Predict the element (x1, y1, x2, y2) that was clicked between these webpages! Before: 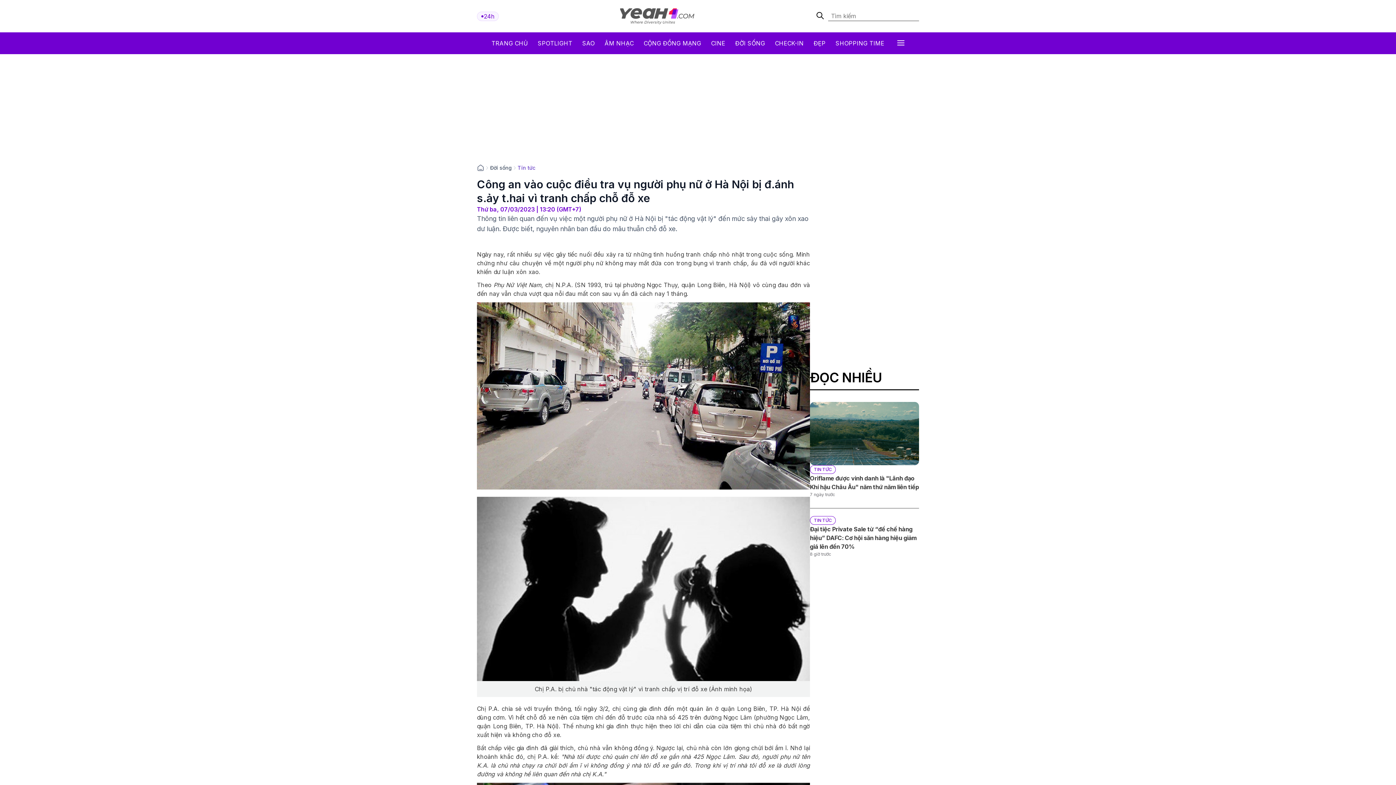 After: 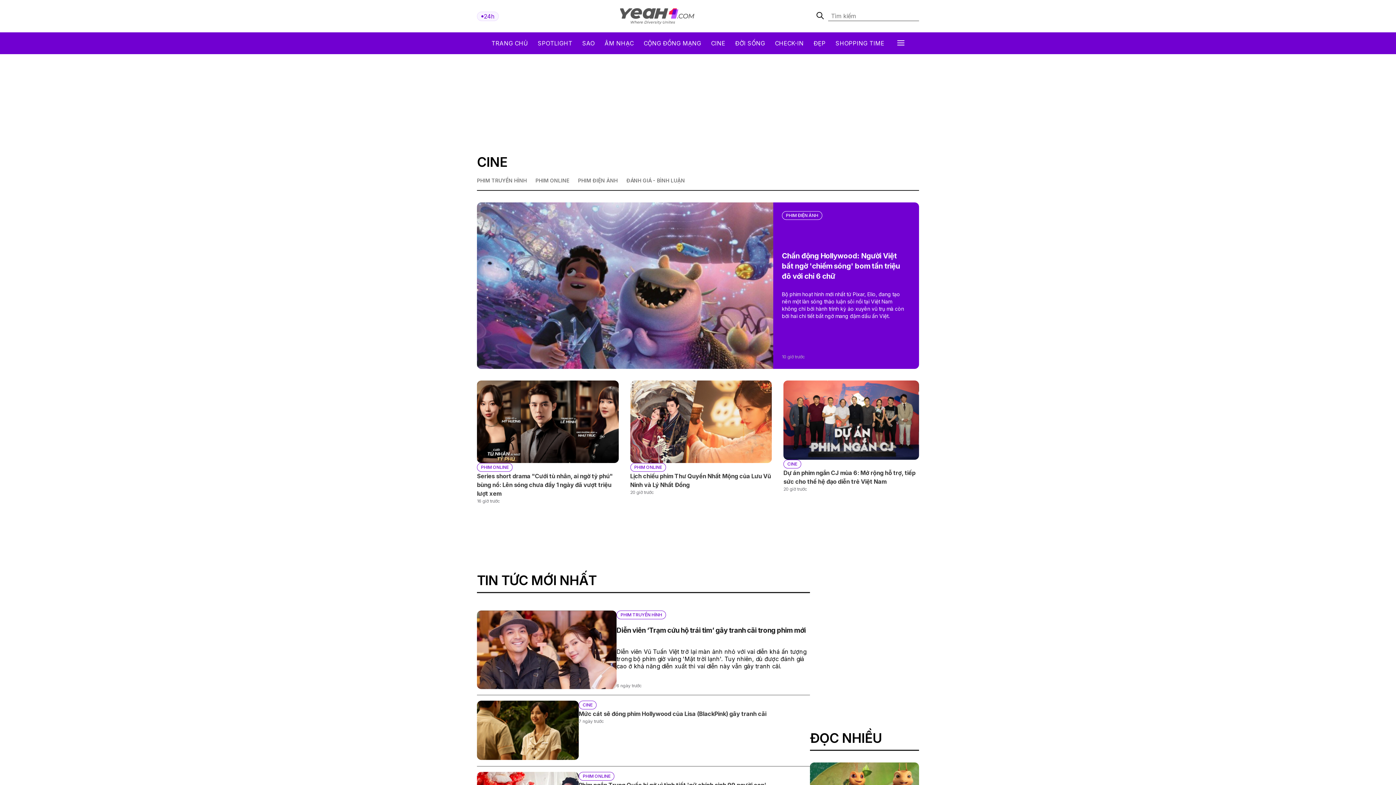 Action: label: CINE bbox: (711, 39, 725, 46)